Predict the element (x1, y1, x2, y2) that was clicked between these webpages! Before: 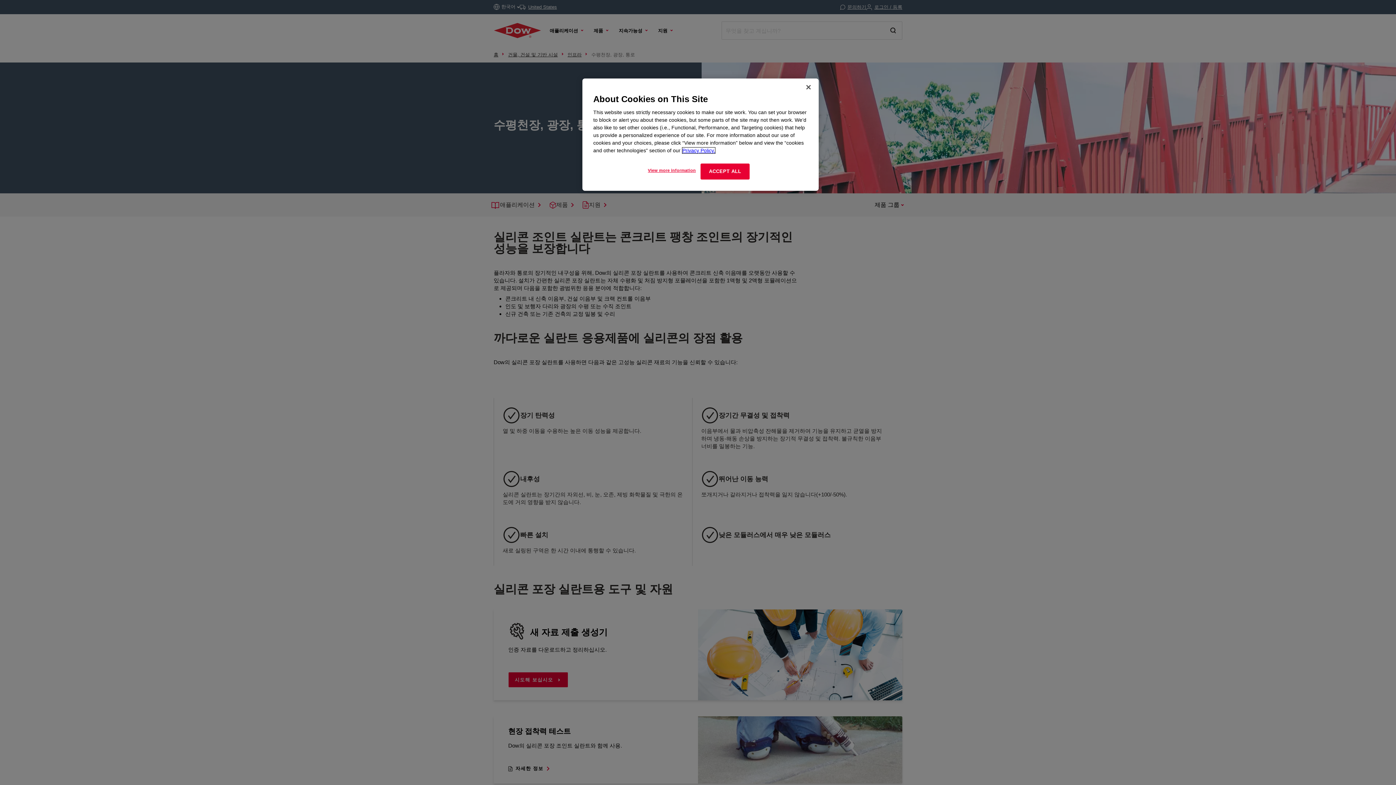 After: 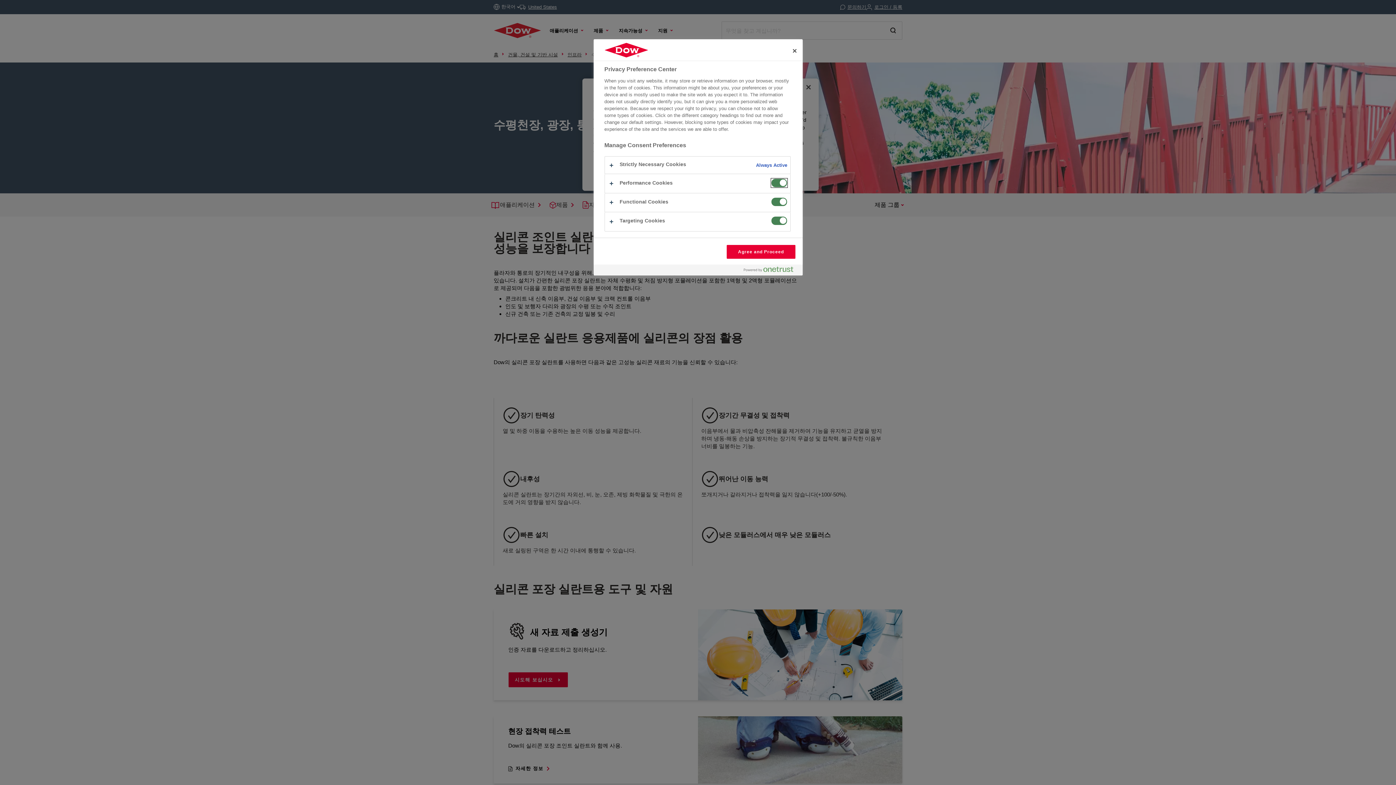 Action: label: View more information bbox: (647, 163, 696, 177)